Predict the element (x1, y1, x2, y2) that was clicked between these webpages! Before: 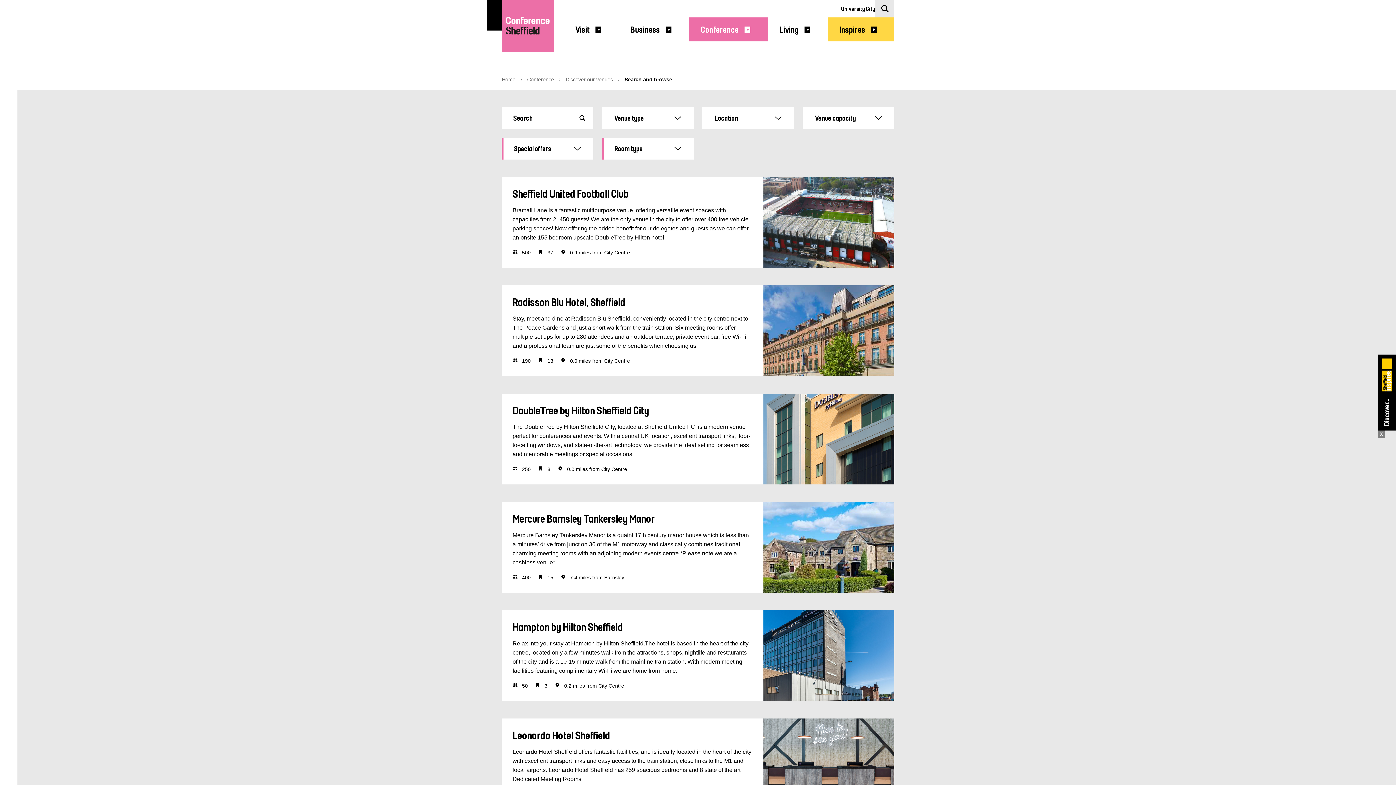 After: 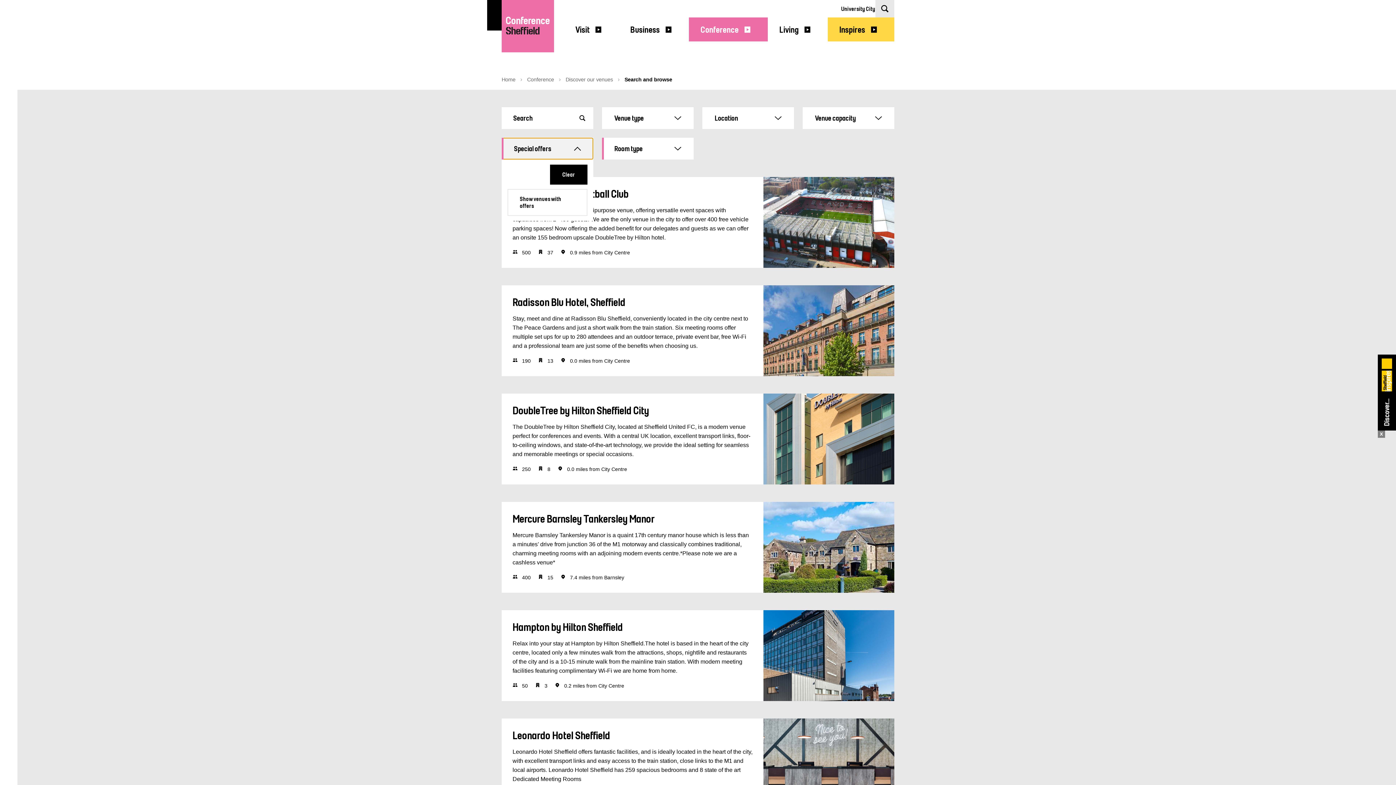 Action: label: Special offers bbox: (501, 137, 593, 159)